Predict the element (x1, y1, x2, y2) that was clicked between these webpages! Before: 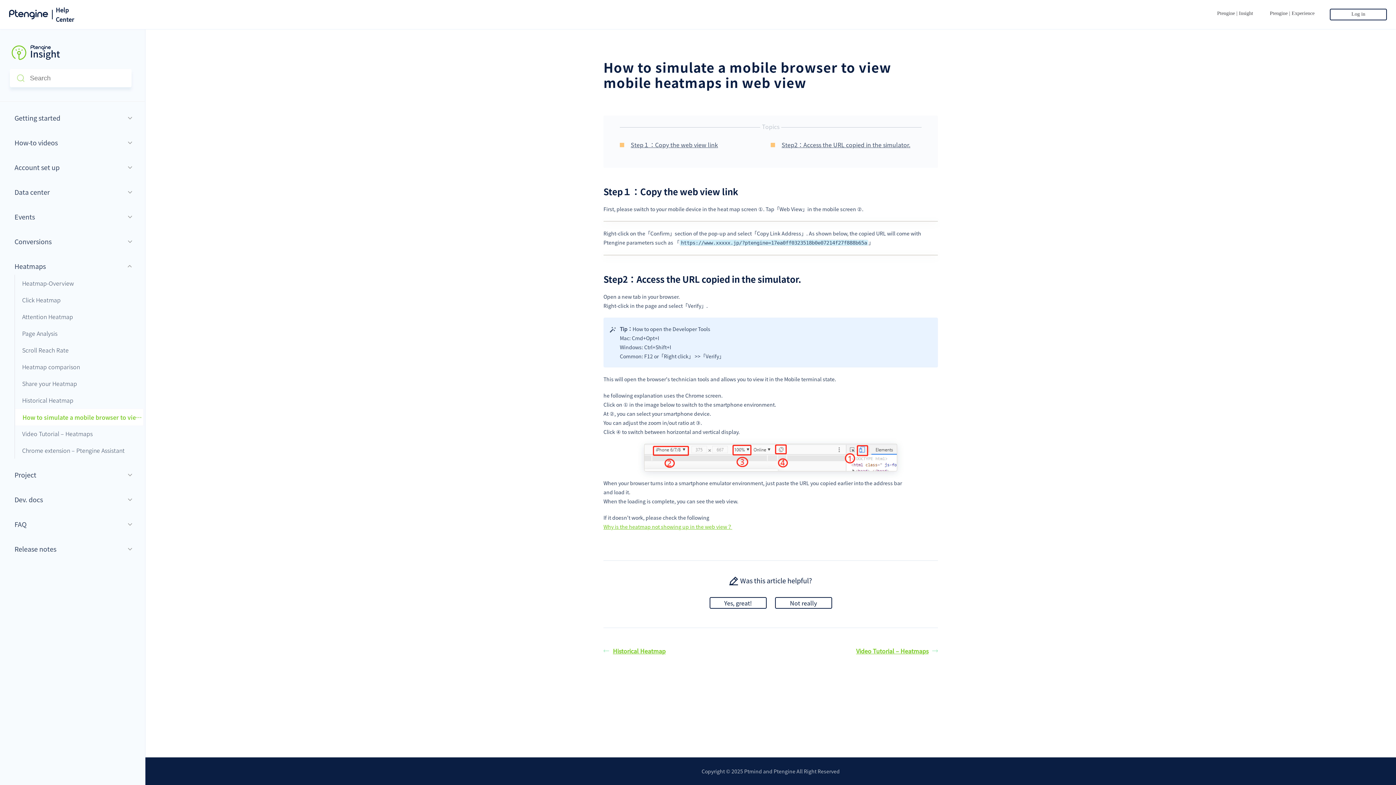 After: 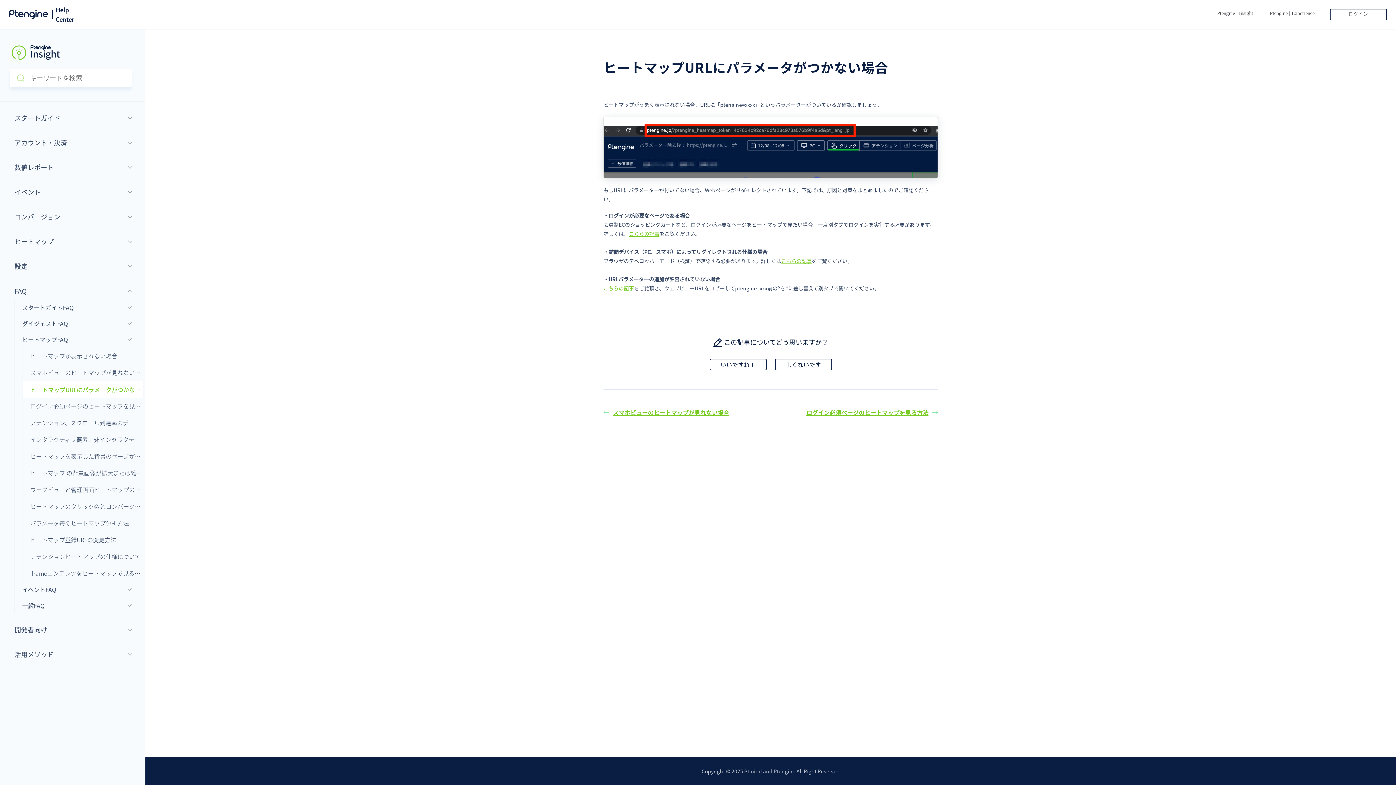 Action: bbox: (603, 523, 732, 530) label: Why is the heatmap not showing up in the web view？